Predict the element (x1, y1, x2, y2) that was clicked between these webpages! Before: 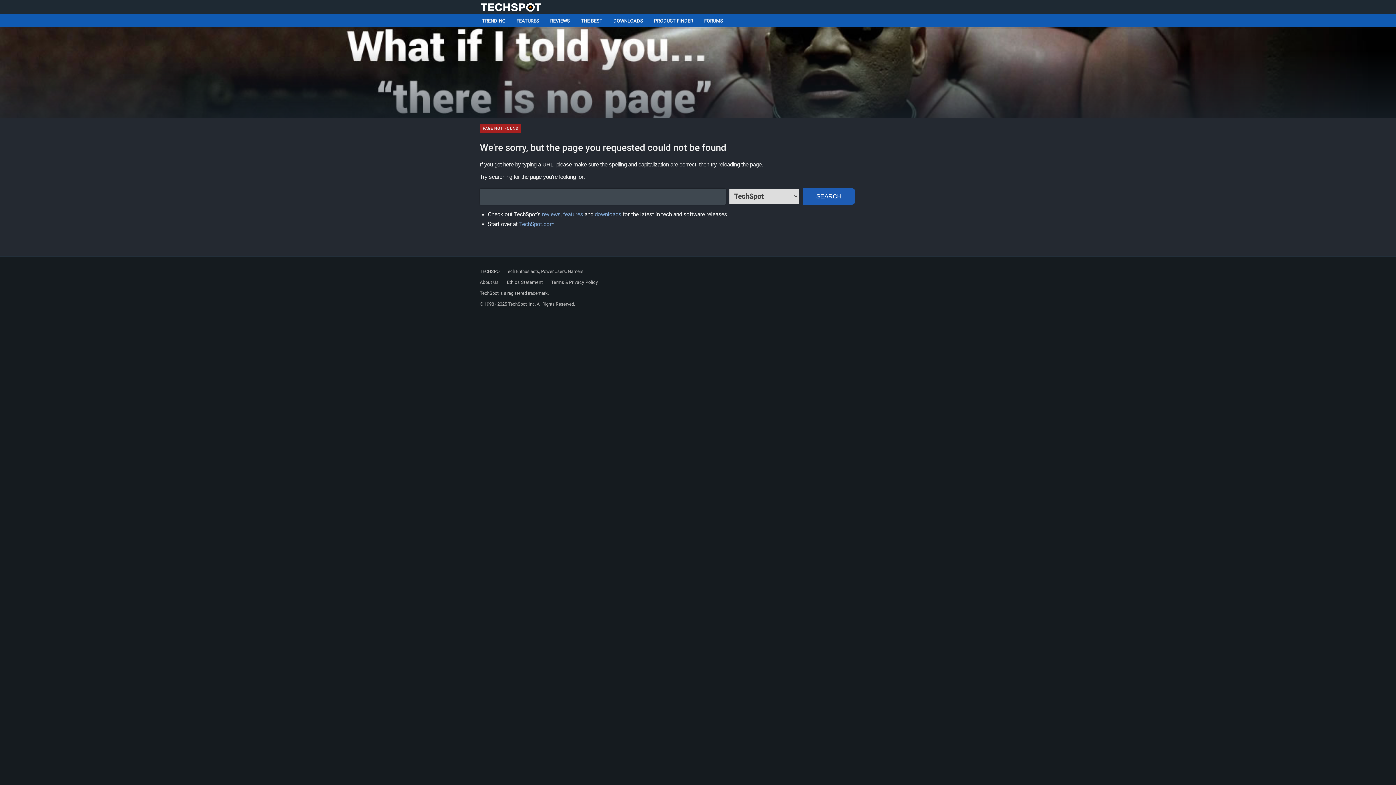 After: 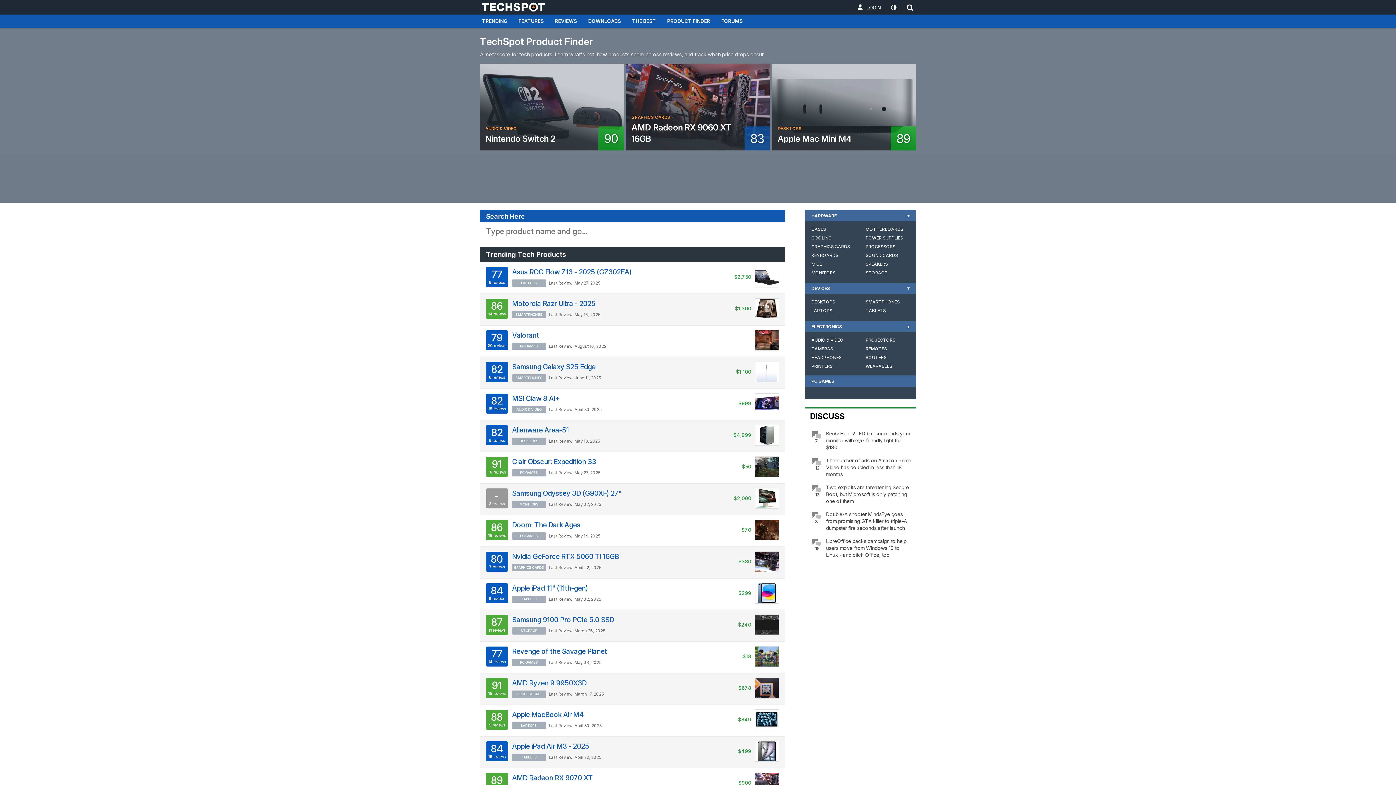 Action: label: PRODUCT FINDER bbox: (648, 14, 699, 27)